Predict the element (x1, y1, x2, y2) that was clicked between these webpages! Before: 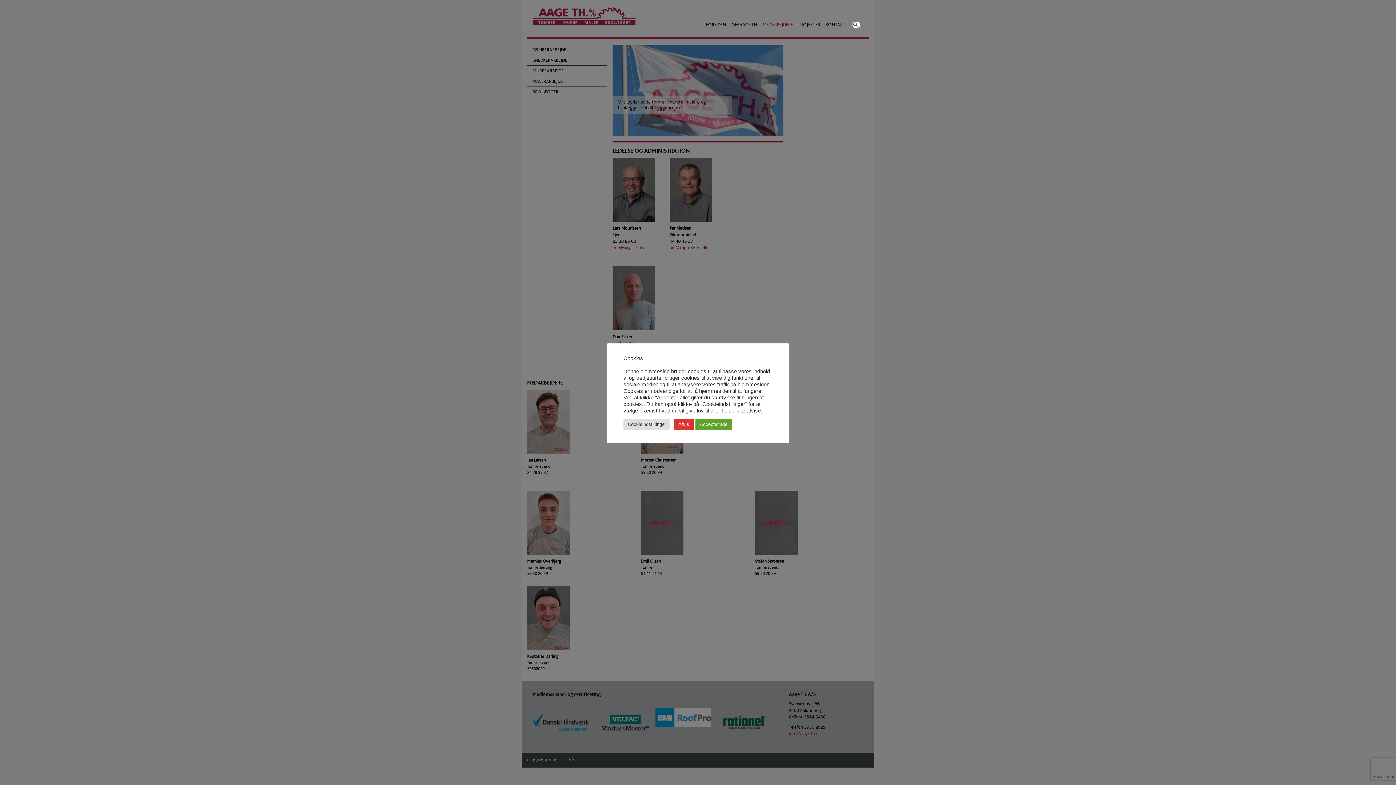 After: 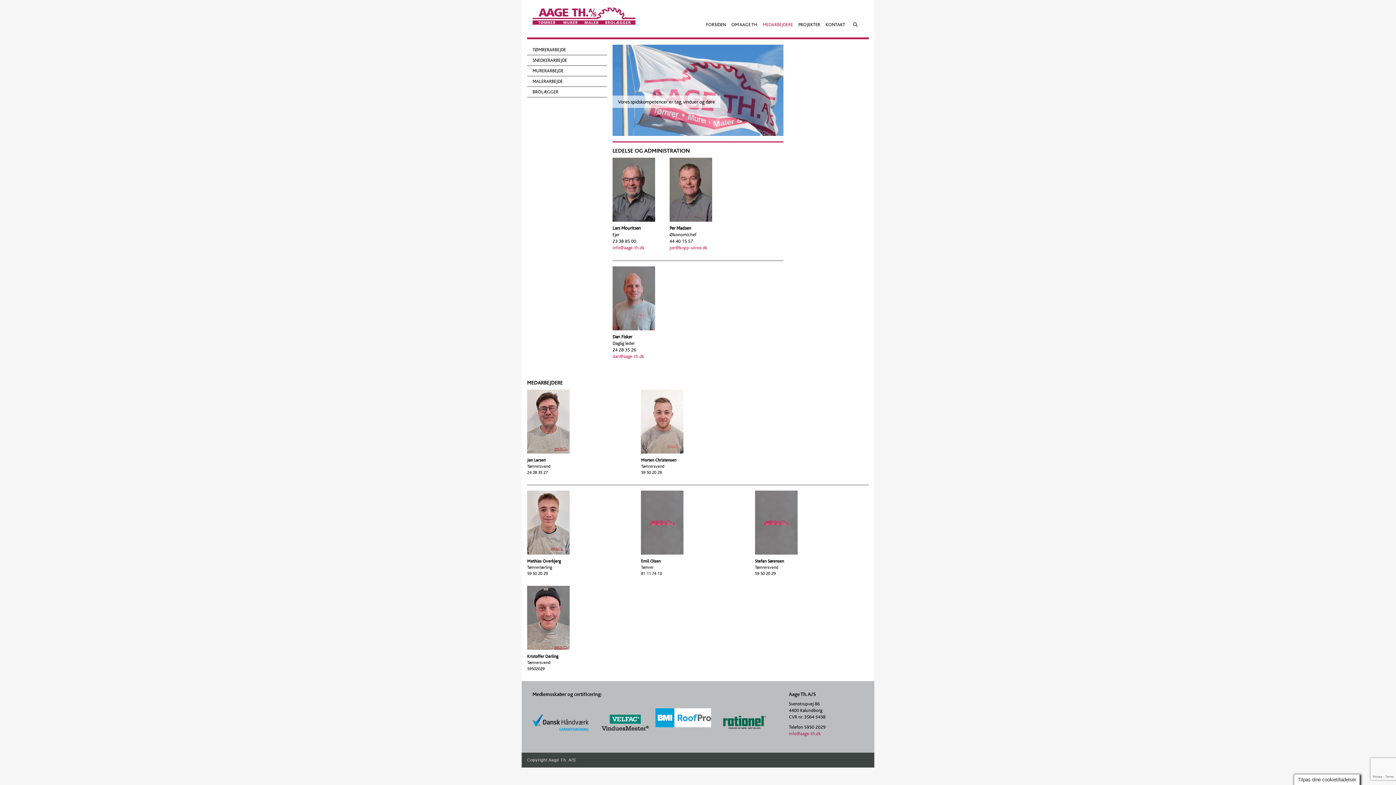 Action: label: Accepter alle bbox: (695, 418, 732, 430)